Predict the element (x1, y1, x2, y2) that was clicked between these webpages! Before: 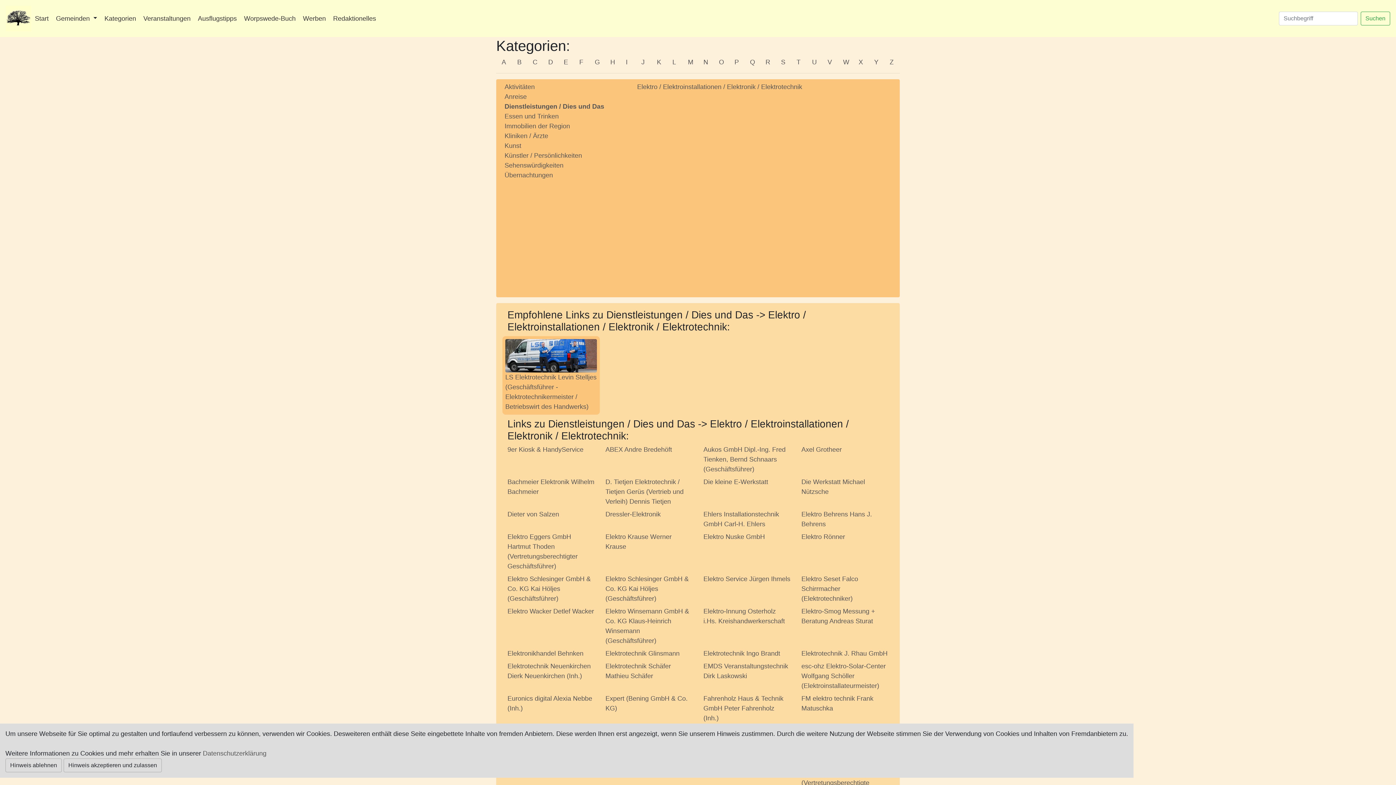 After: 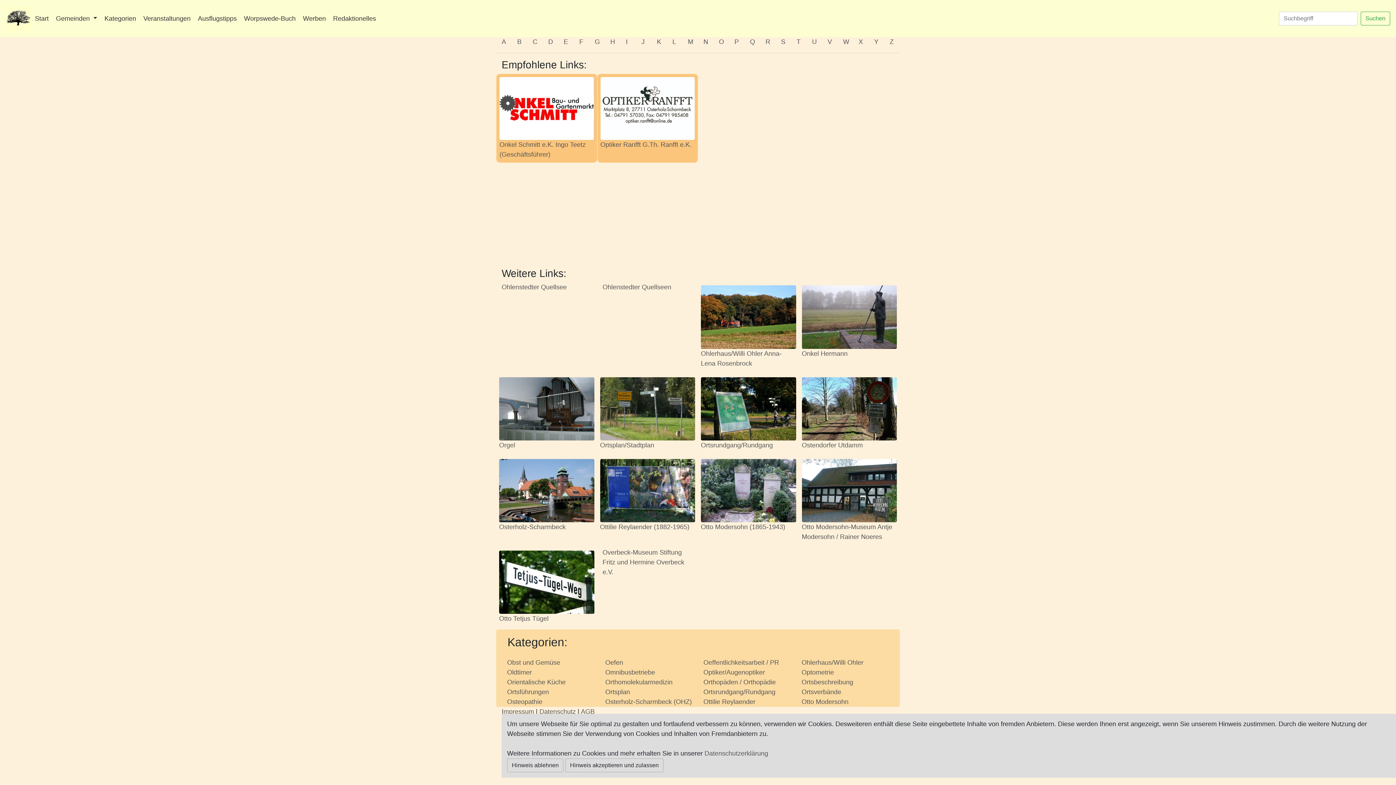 Action: bbox: (719, 58, 724, 65) label: O